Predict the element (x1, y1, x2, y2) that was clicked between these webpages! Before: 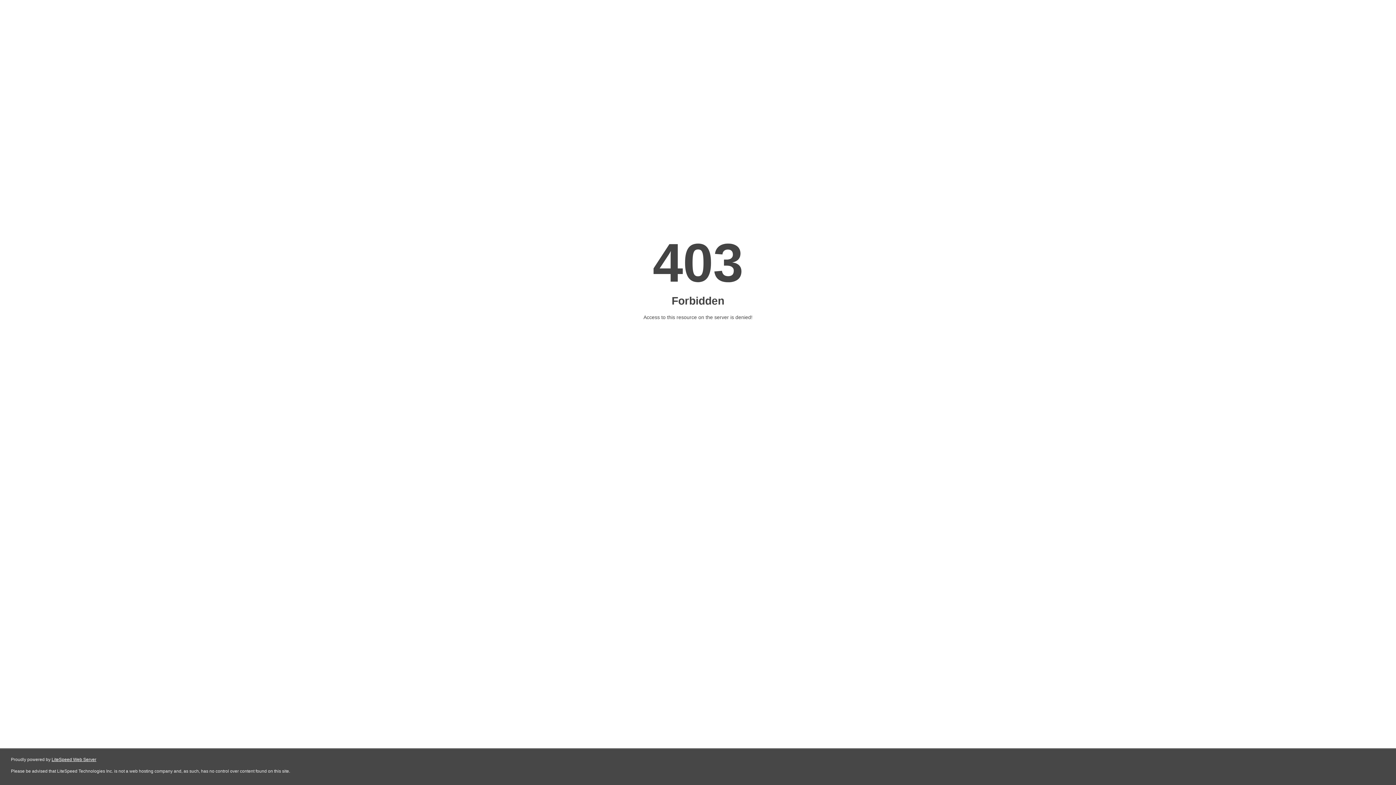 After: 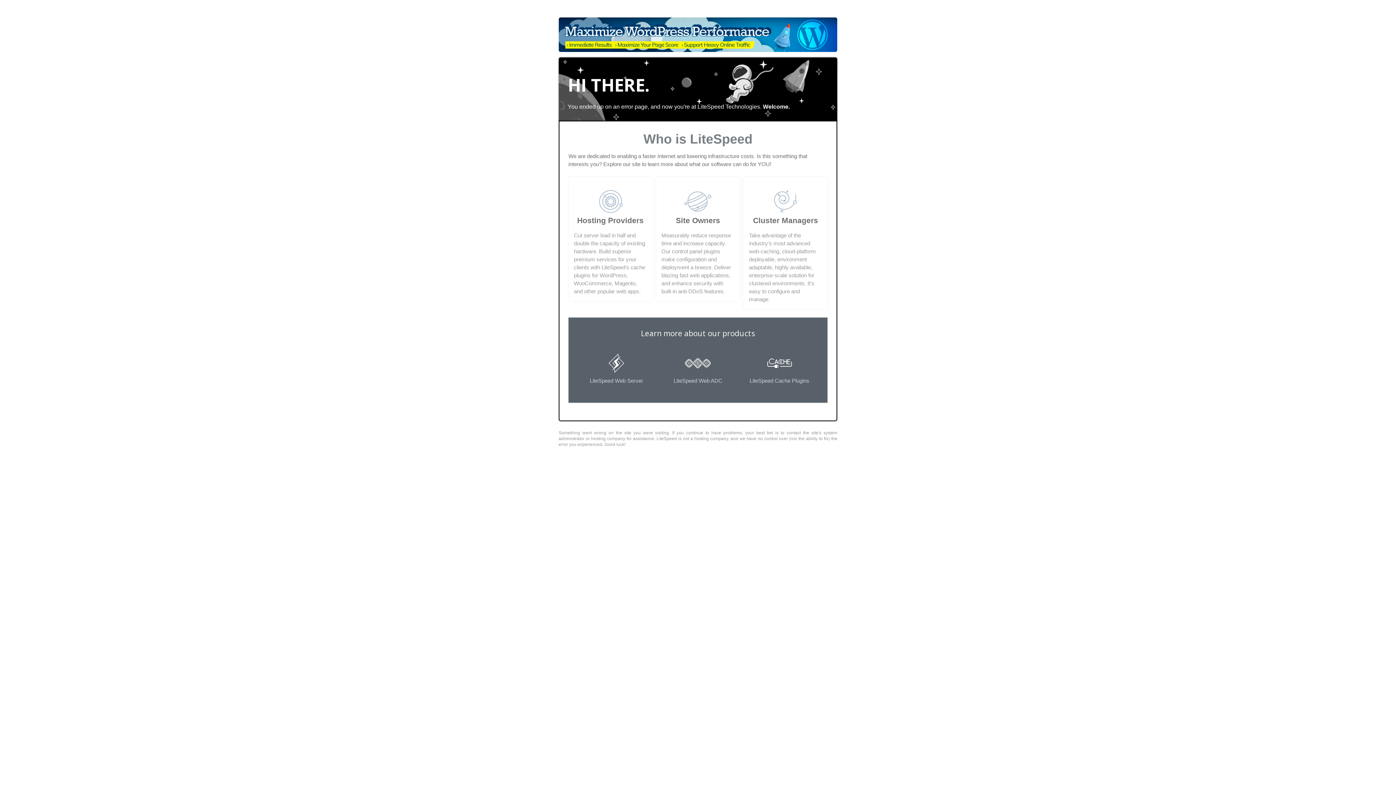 Action: label: LiteSpeed Web Server bbox: (51, 757, 96, 762)